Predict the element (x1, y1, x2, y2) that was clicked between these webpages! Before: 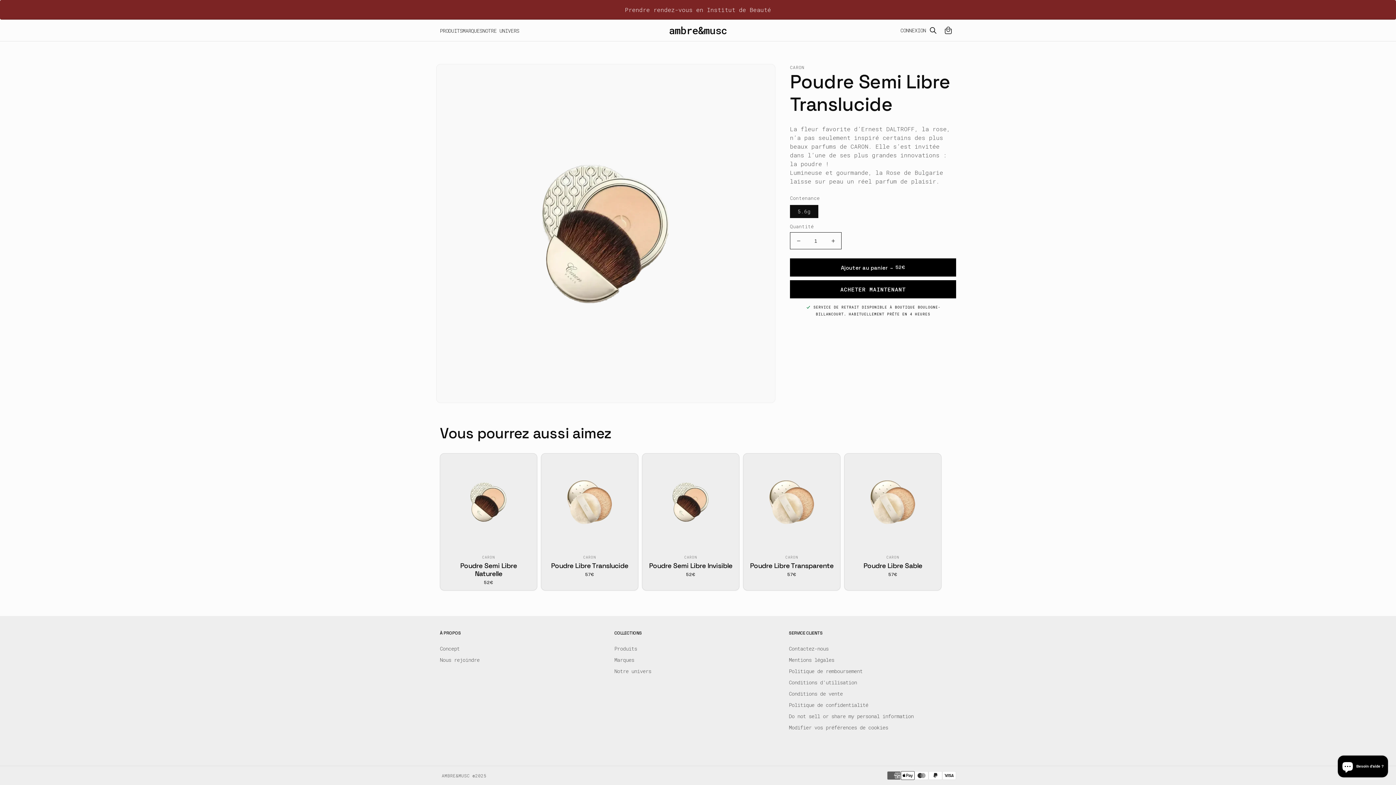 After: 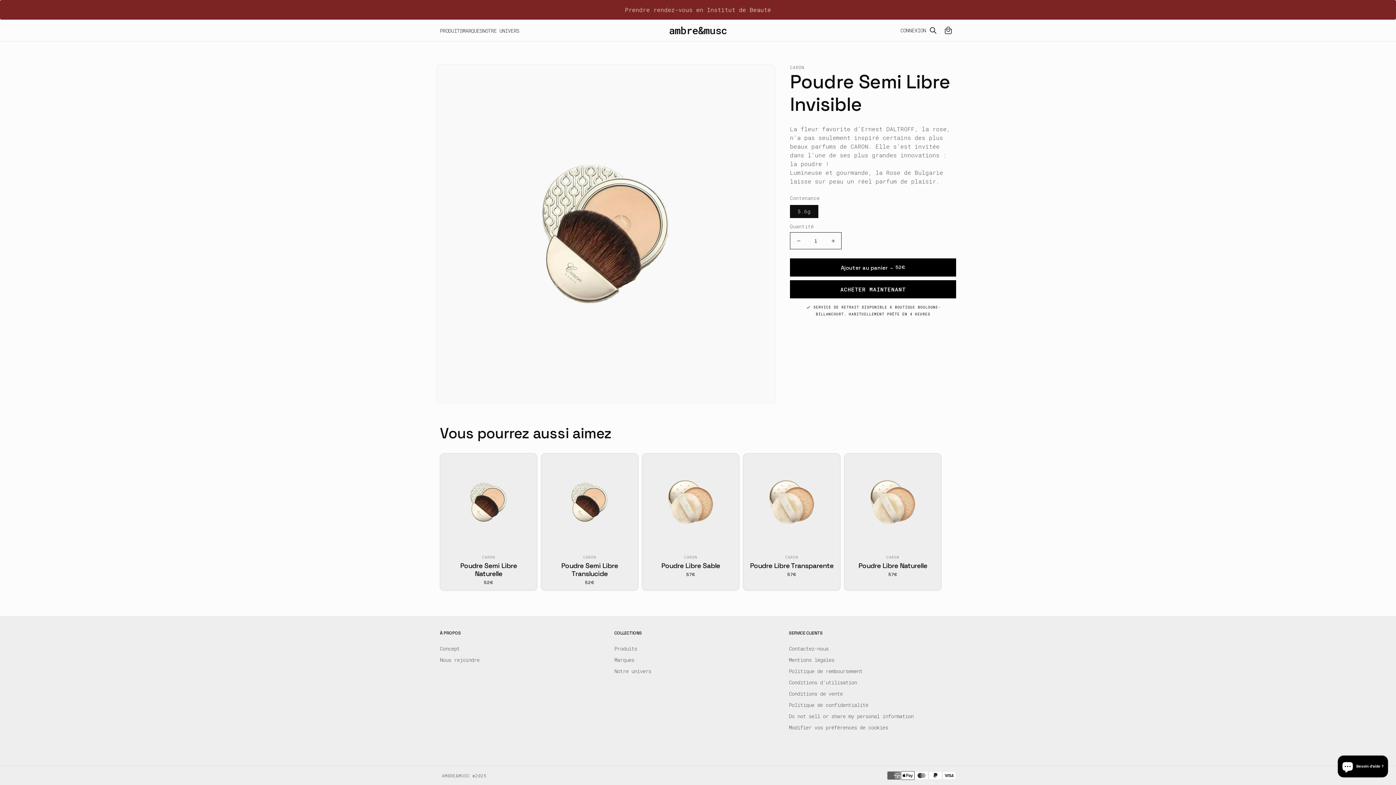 Action: bbox: (649, 562, 732, 570) label: Poudre Semi Libre Invisible